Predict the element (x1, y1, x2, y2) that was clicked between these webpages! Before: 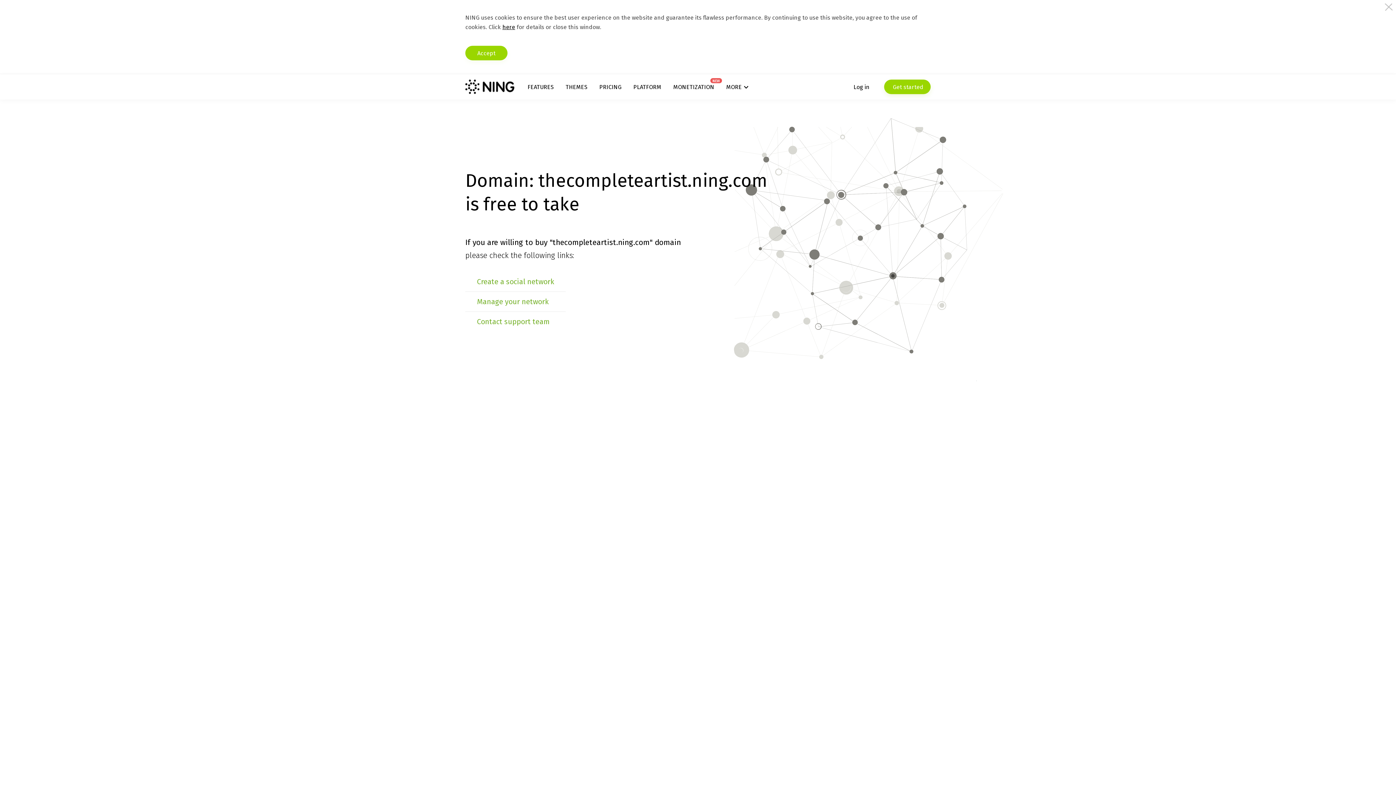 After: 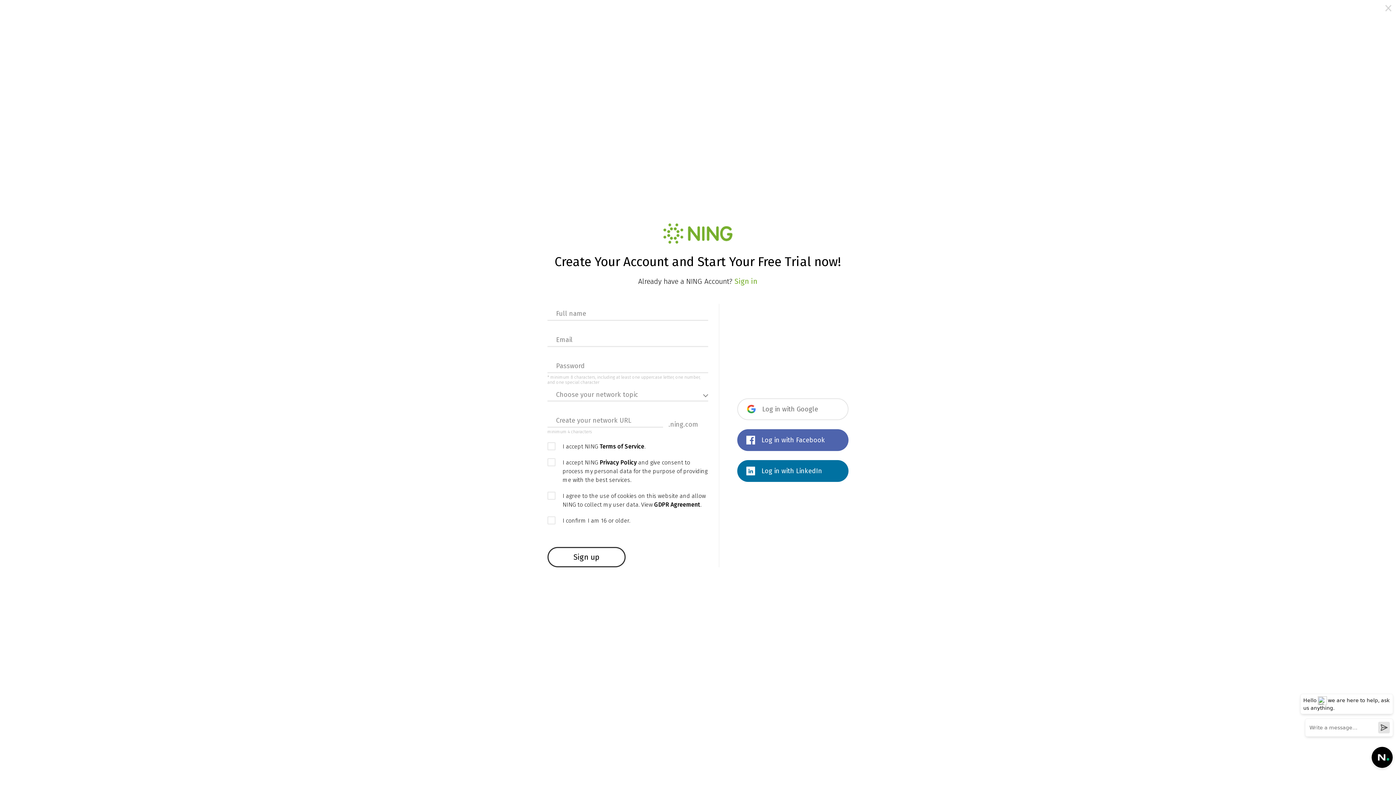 Action: bbox: (884, 79, 930, 94) label:  Get started